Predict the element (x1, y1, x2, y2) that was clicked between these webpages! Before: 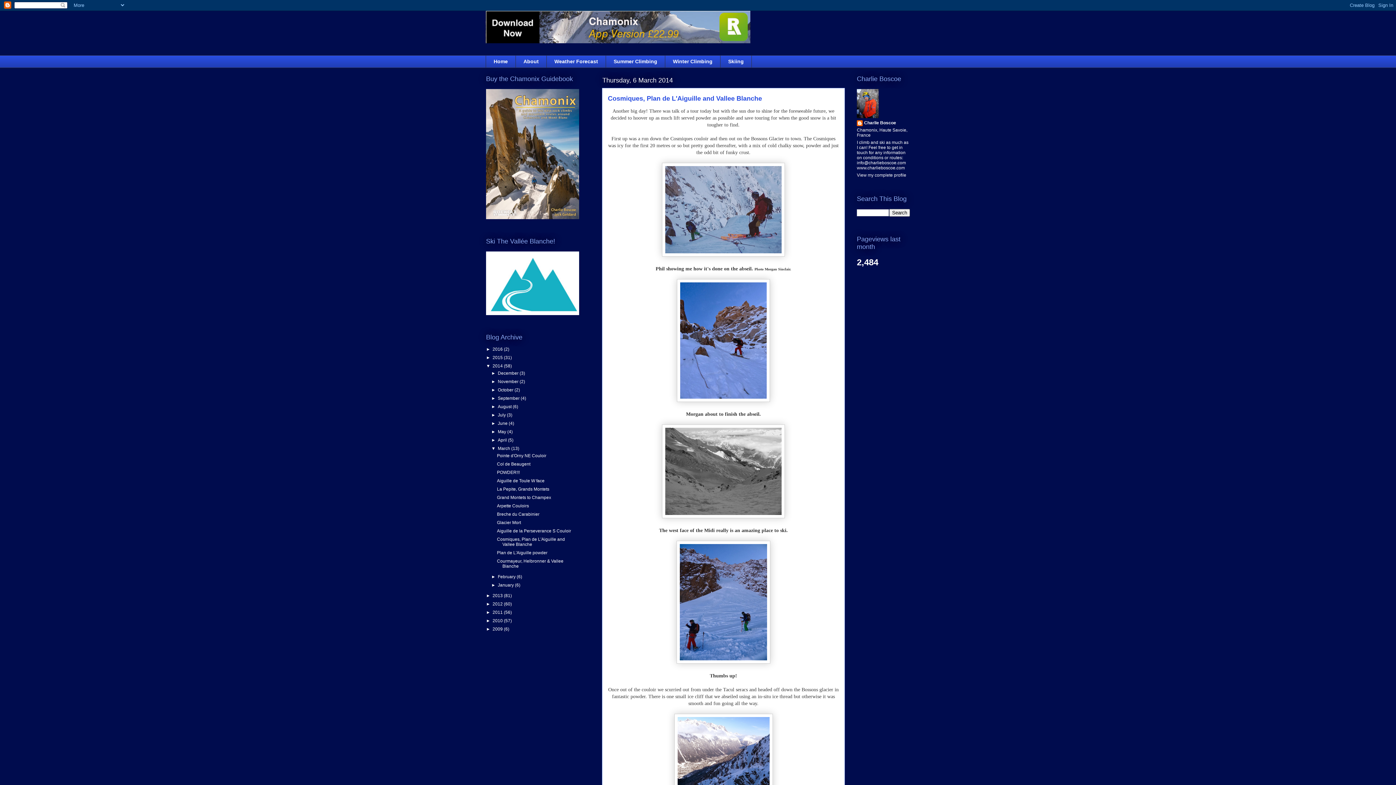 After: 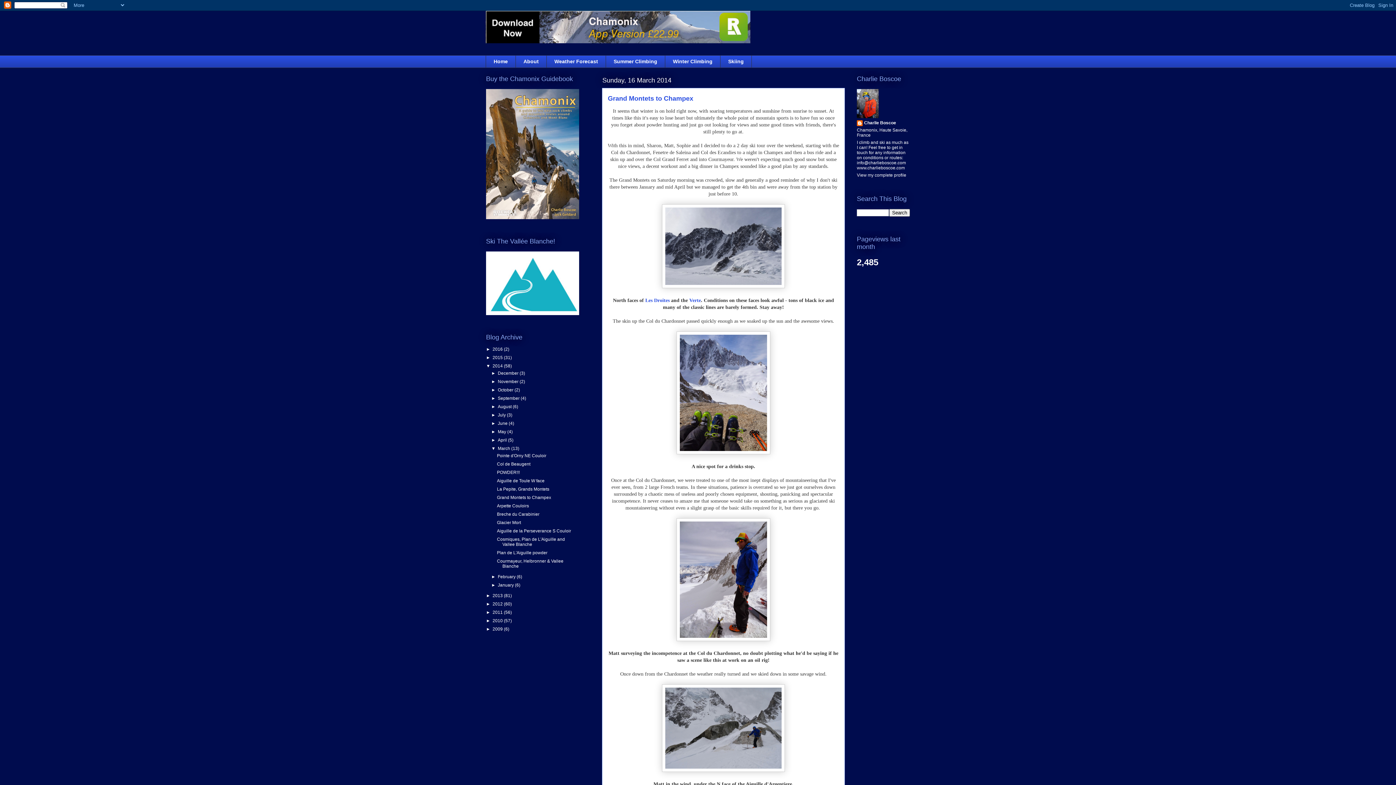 Action: bbox: (497, 495, 551, 500) label: Grand Montets to Champex